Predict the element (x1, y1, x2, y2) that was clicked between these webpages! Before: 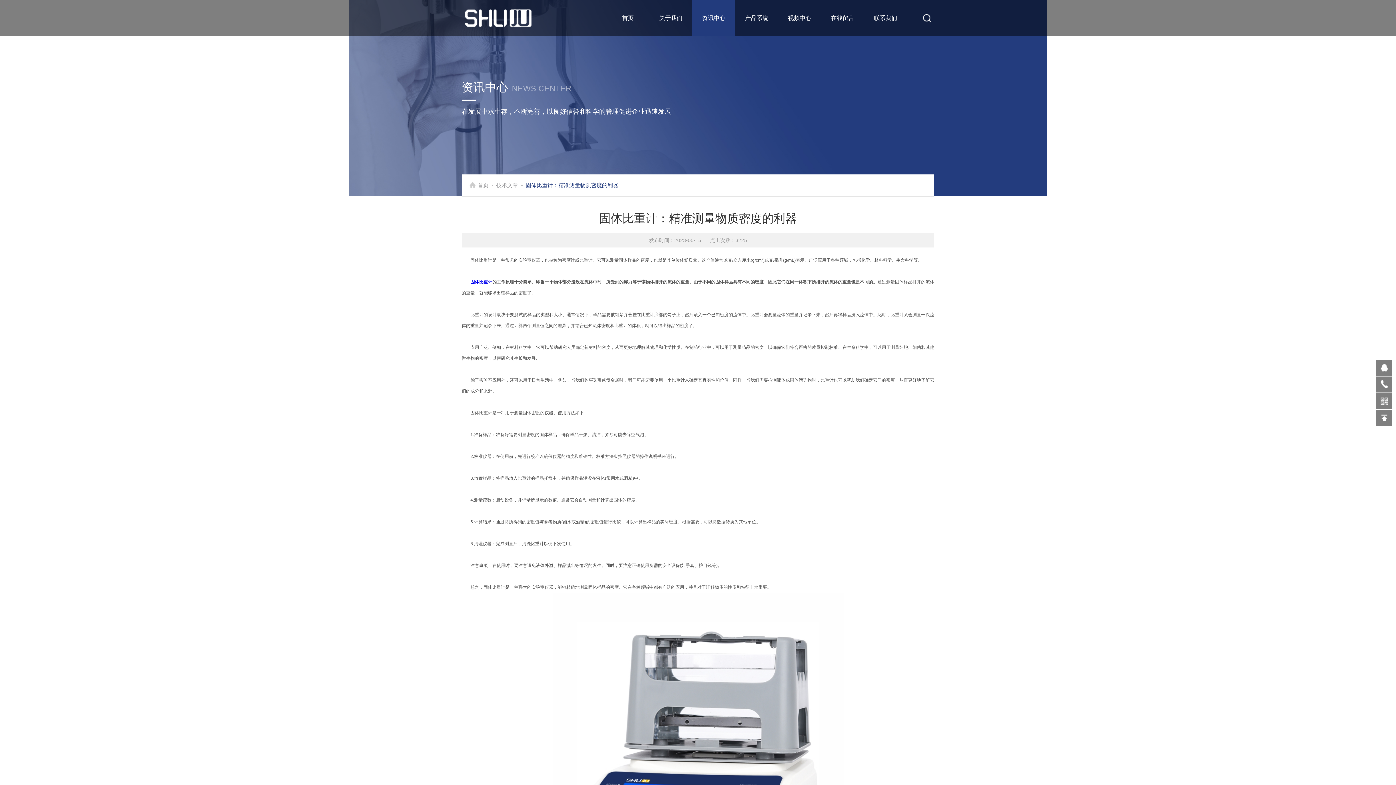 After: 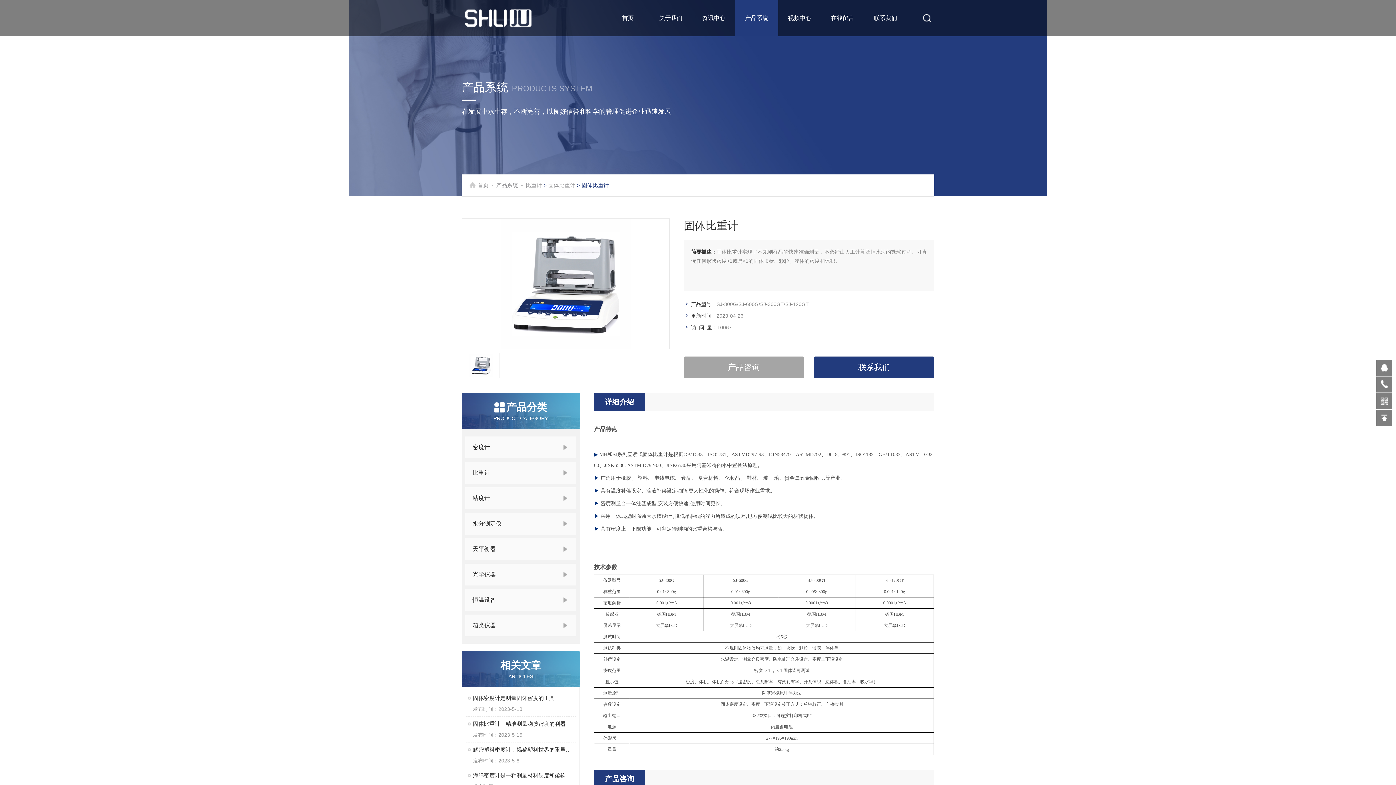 Action: label: 固体比重计 bbox: (470, 279, 492, 284)